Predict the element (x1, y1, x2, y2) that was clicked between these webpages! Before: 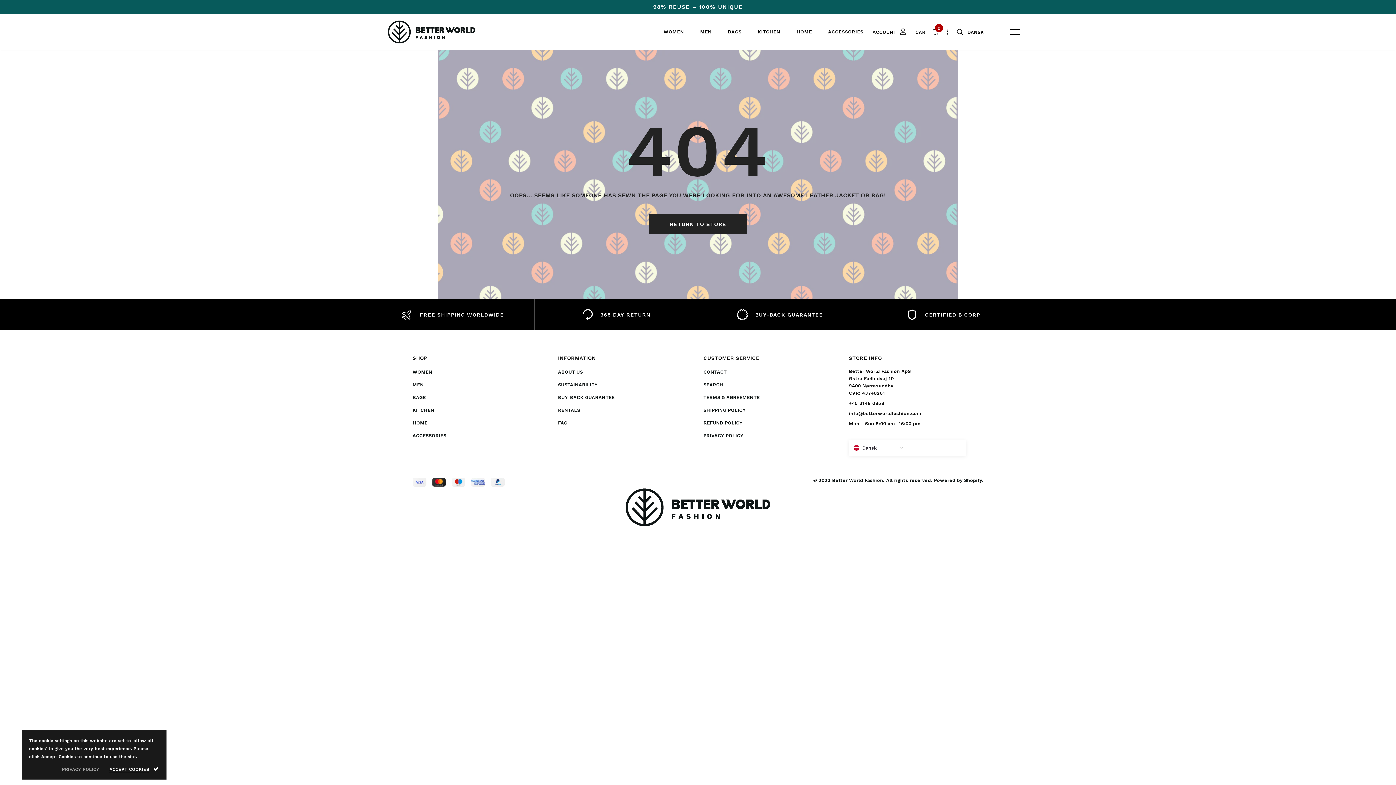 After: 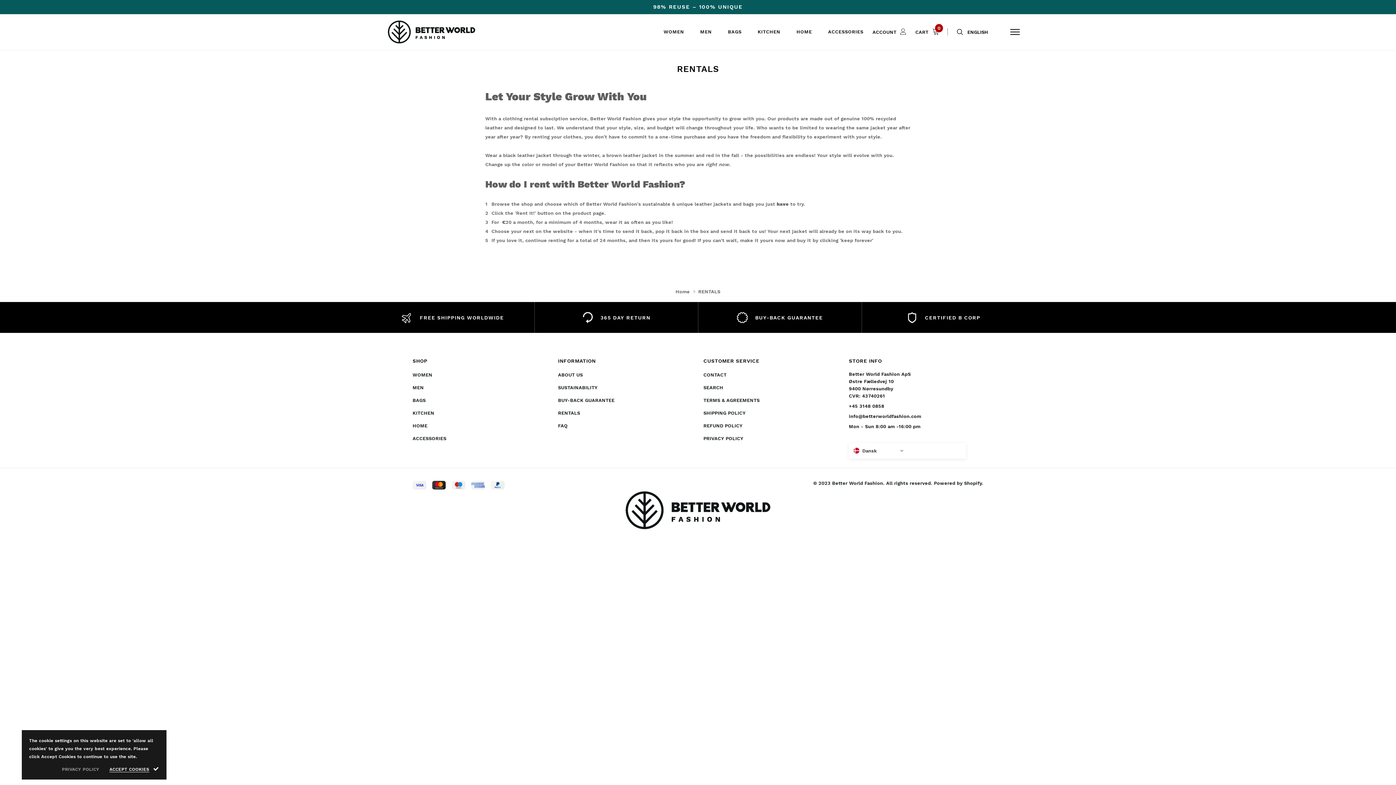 Action: label: RENTALS bbox: (558, 407, 580, 412)